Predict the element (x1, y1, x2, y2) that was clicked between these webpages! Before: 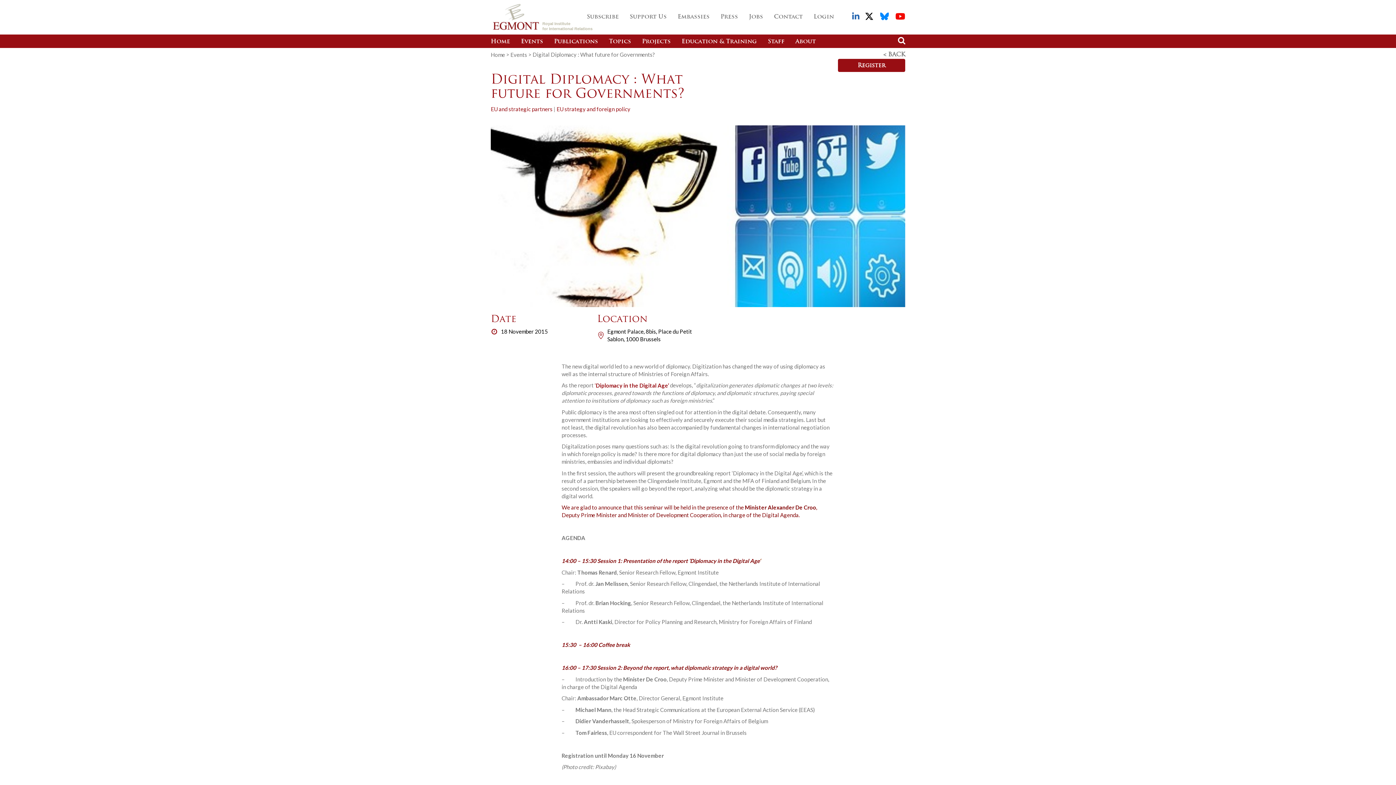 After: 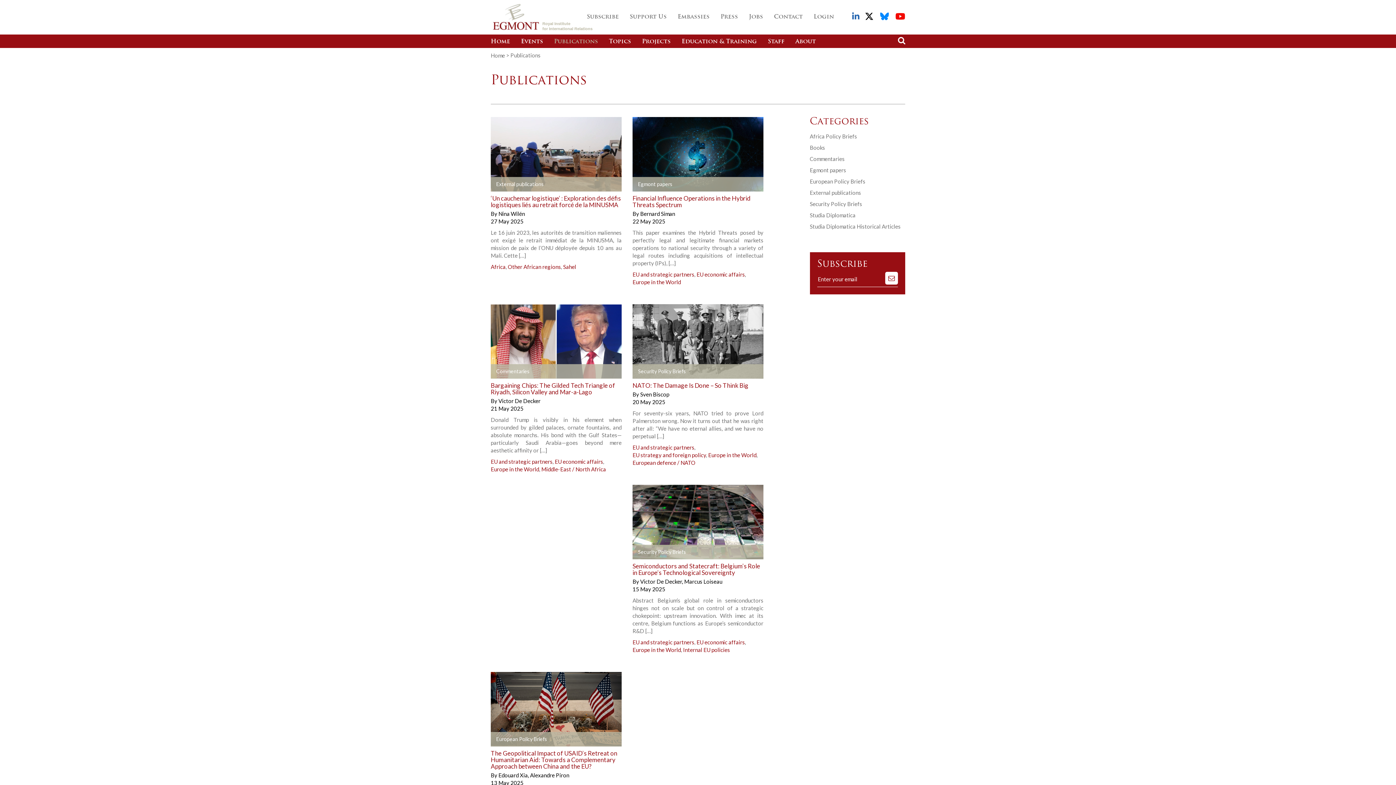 Action: bbox: (548, 34, 603, 48) label: Publications